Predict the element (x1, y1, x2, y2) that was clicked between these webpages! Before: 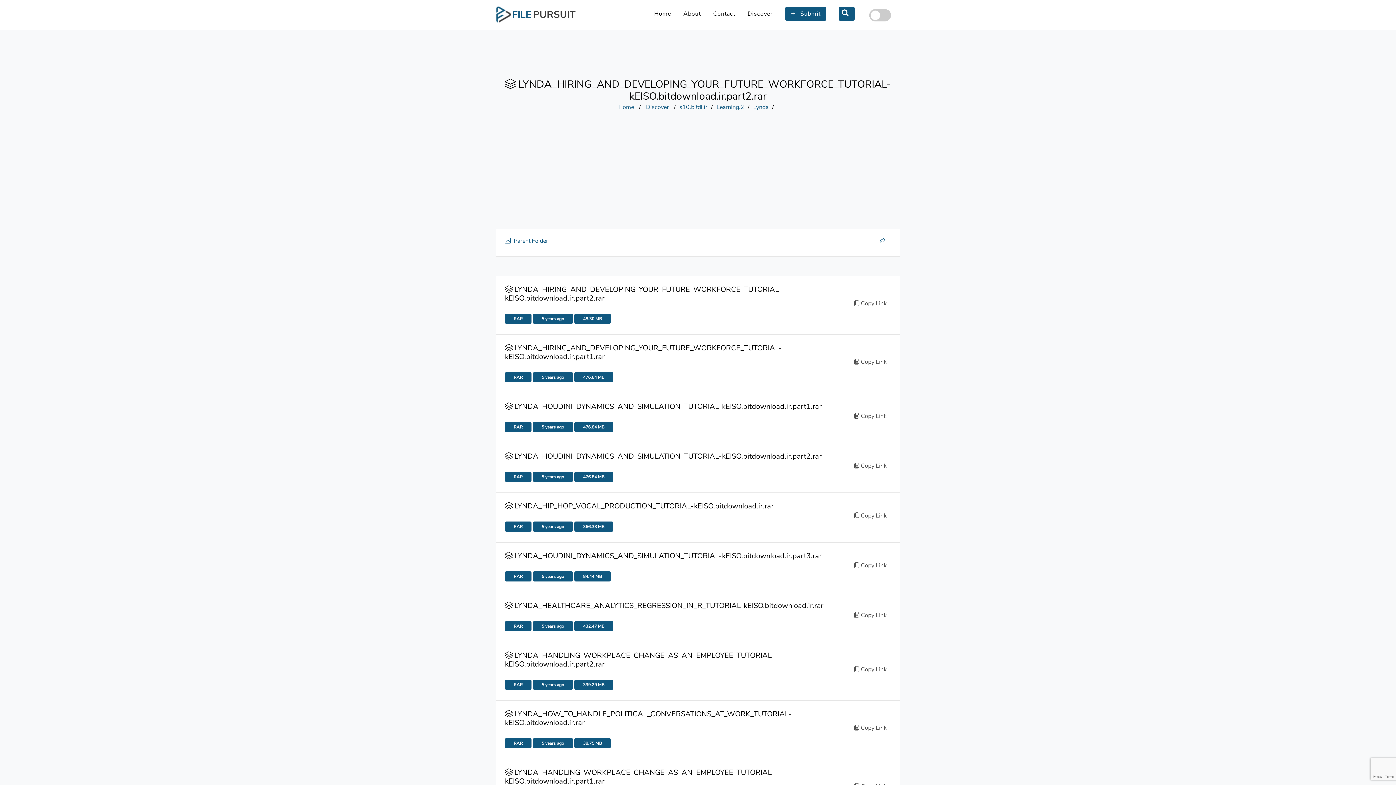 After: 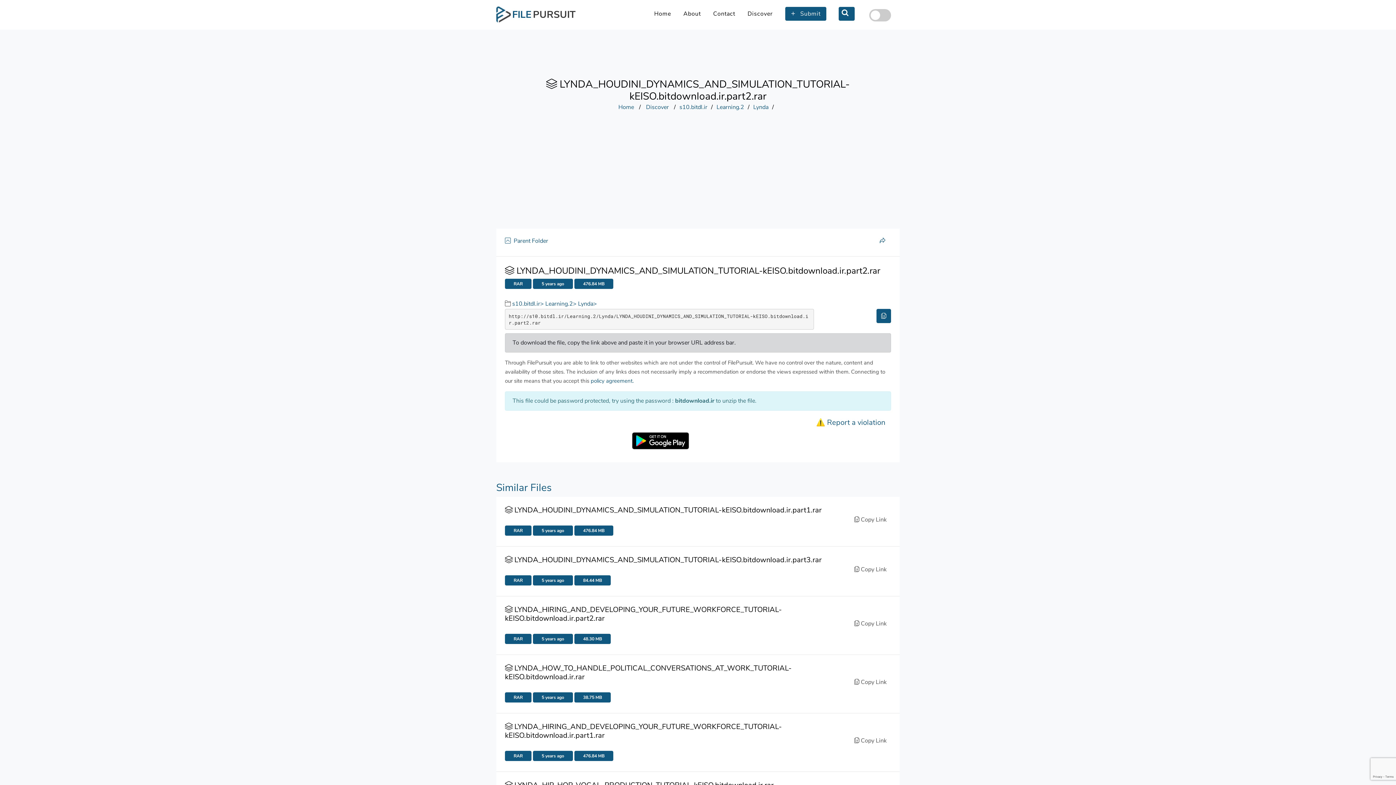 Action: label:  LYNDA_HOUDINI_DYNAMICS_AND_SIMULATION_TUTORIAL-kEISO.bitdownload.ir.part2.rar bbox: (505, 452, 821, 464)